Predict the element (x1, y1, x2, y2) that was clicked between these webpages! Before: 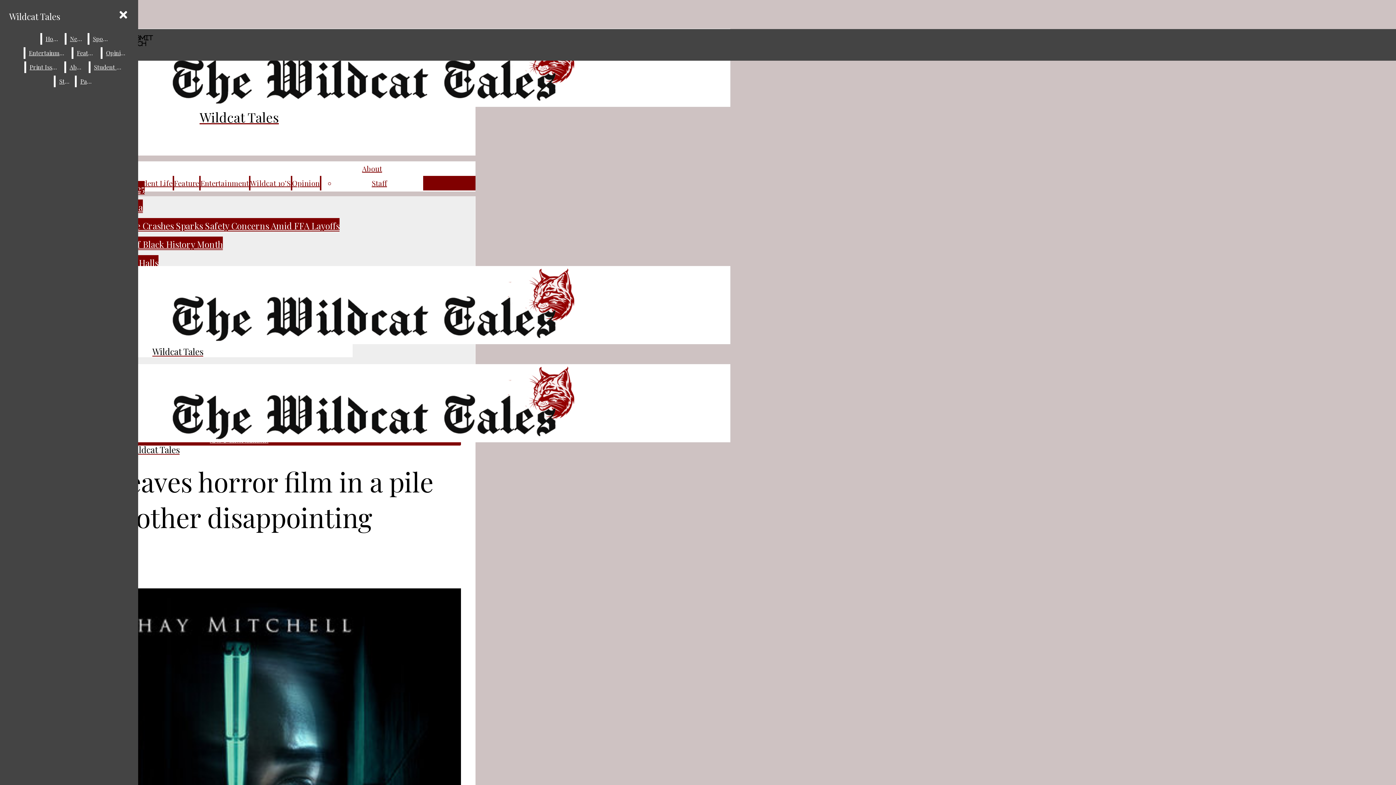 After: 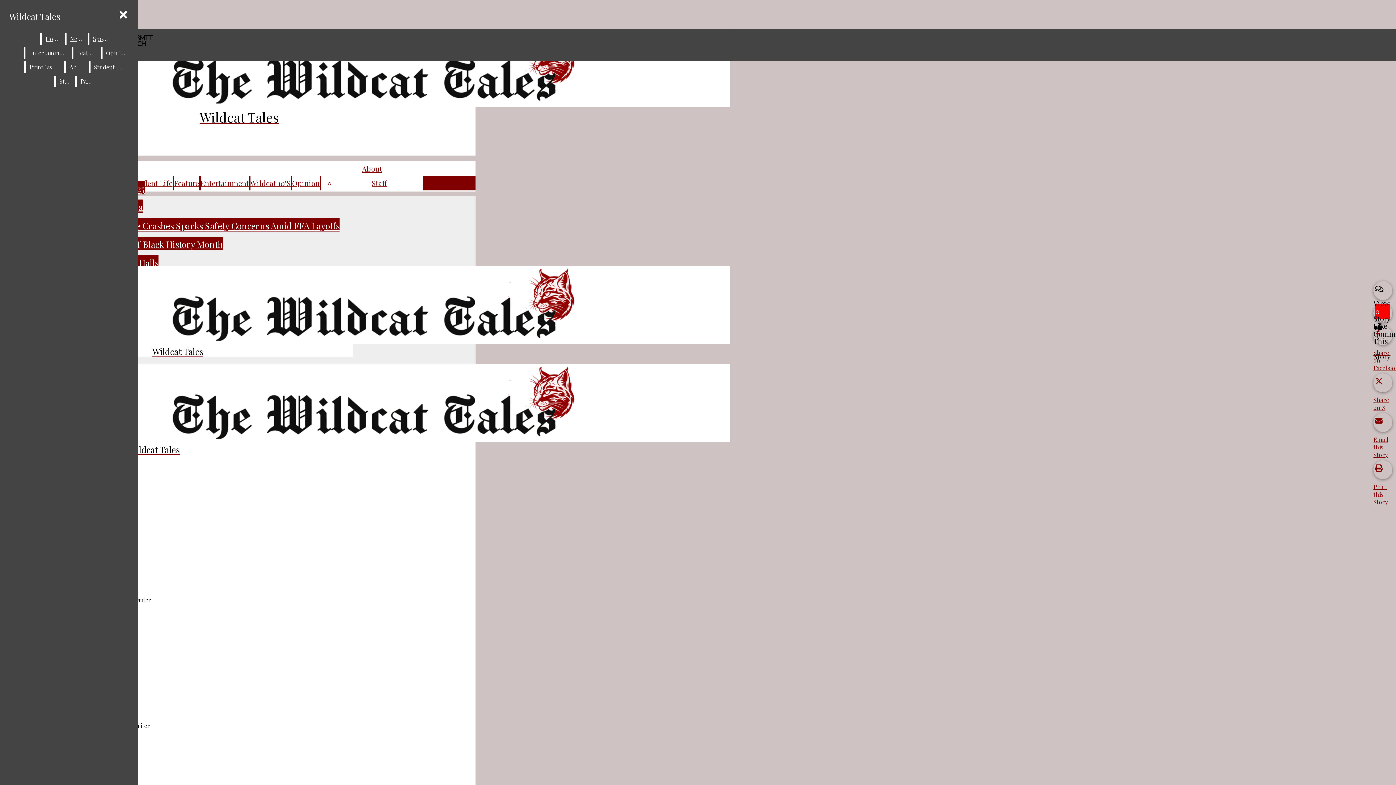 Action: bbox: (65, 238, 222, 250) label: The Significance of Black History Month